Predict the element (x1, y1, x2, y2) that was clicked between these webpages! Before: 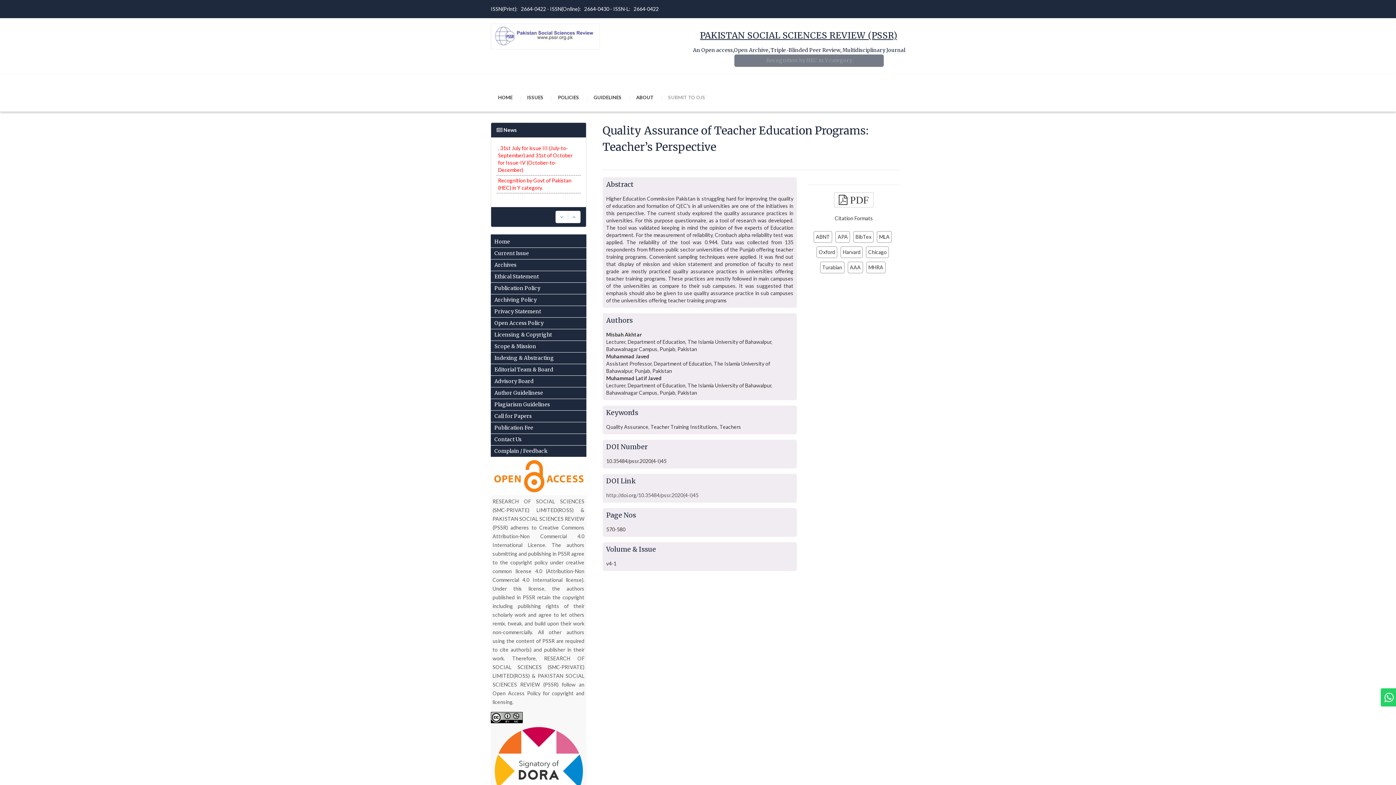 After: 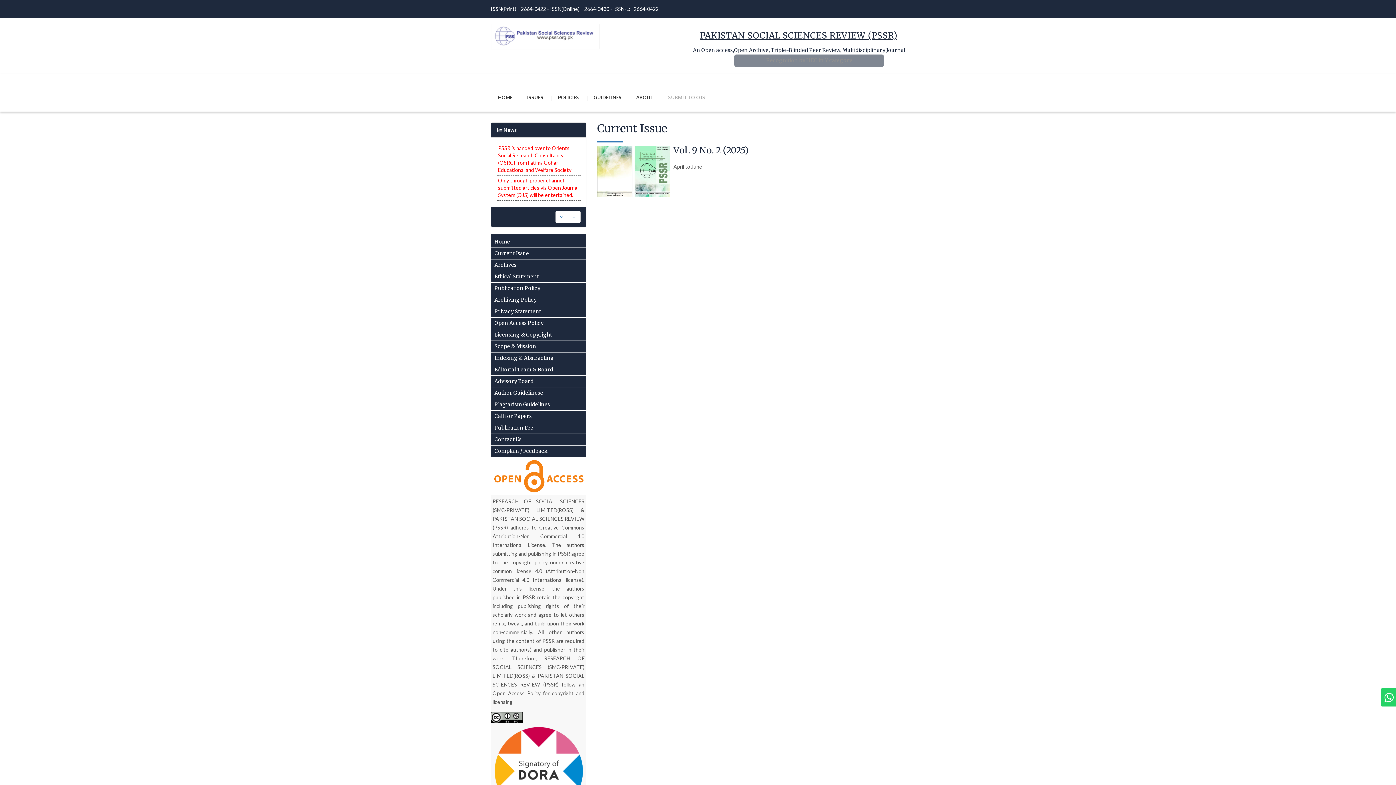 Action: bbox: (490, 248, 586, 259) label: Current Issue